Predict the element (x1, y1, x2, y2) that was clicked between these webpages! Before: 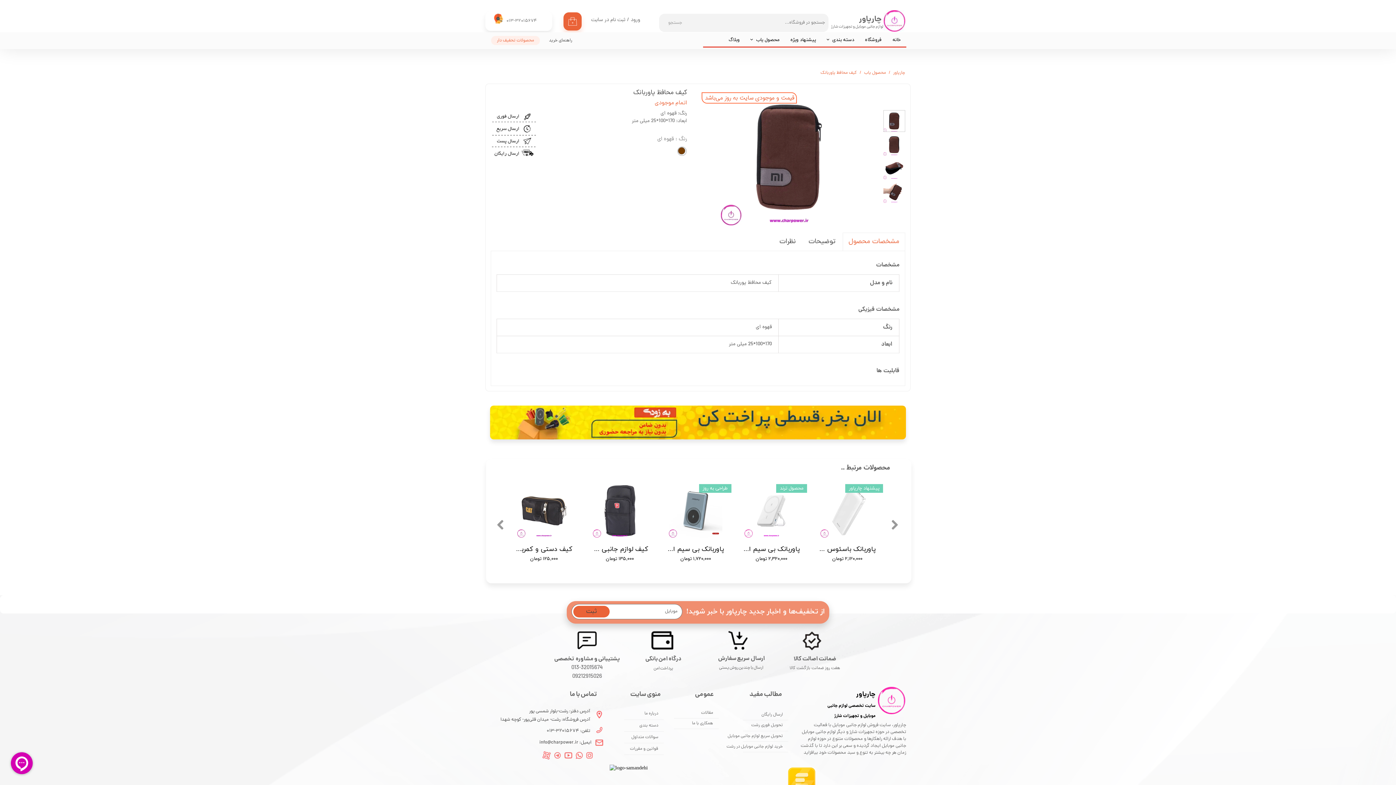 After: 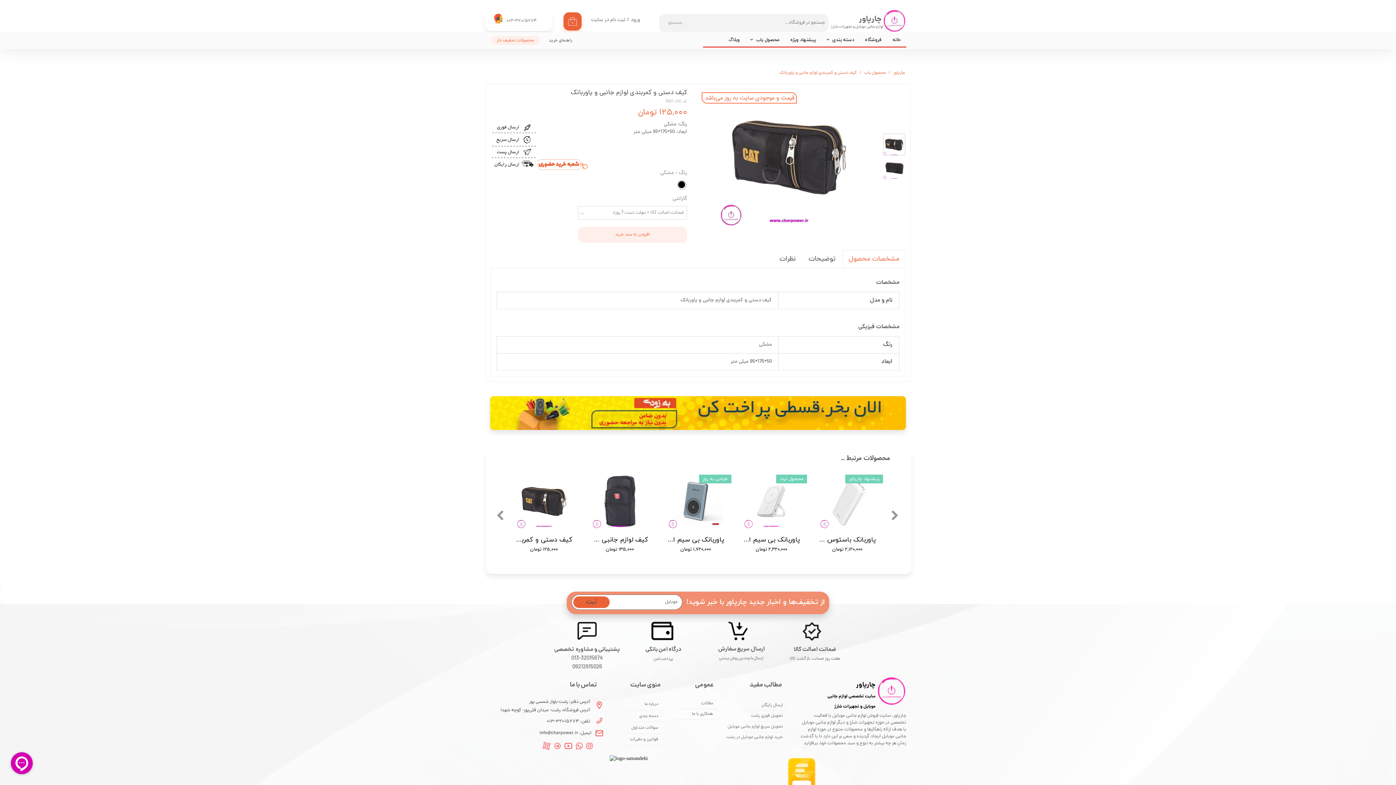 Action: bbox: (512, 545, 576, 554) label: کیف دستی و کمربندی لوازم جانبی و پاوربانک